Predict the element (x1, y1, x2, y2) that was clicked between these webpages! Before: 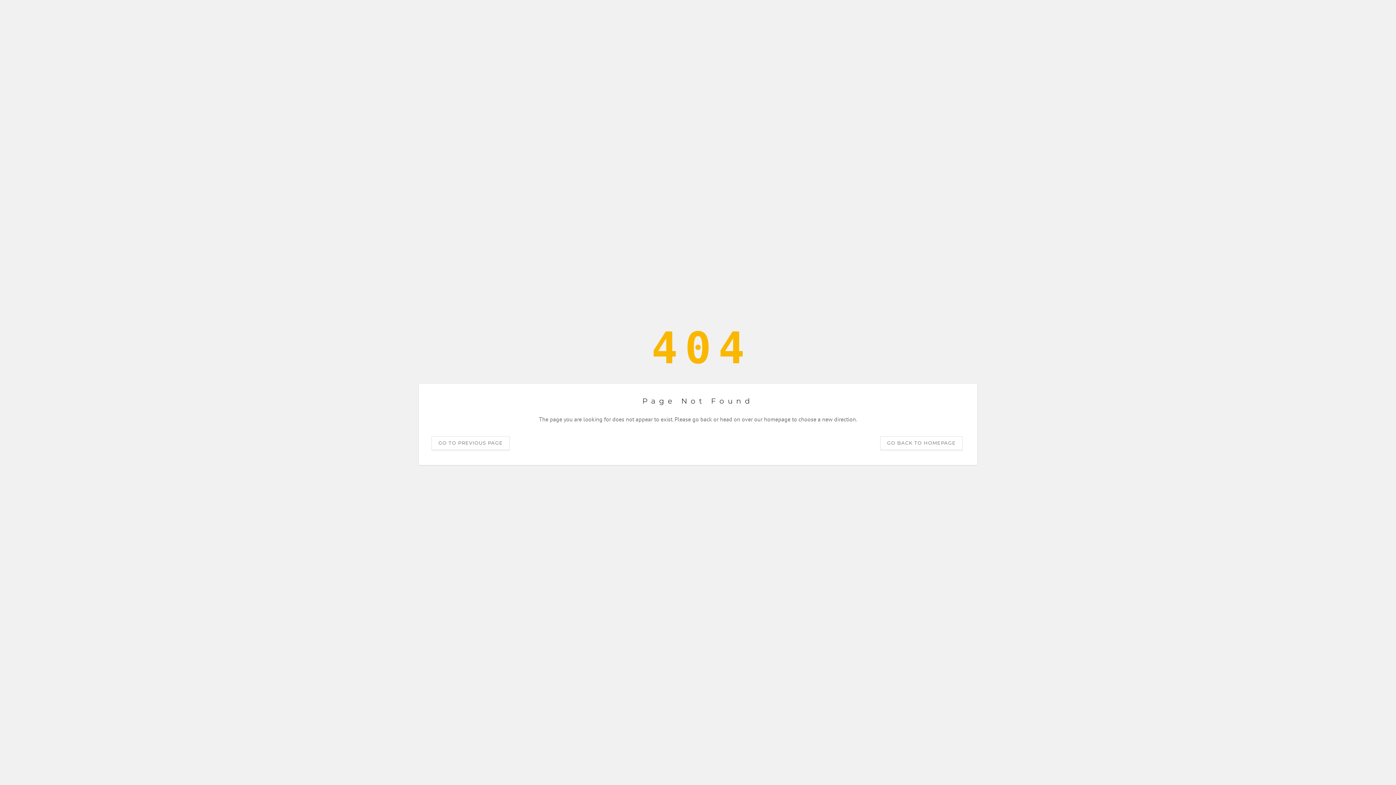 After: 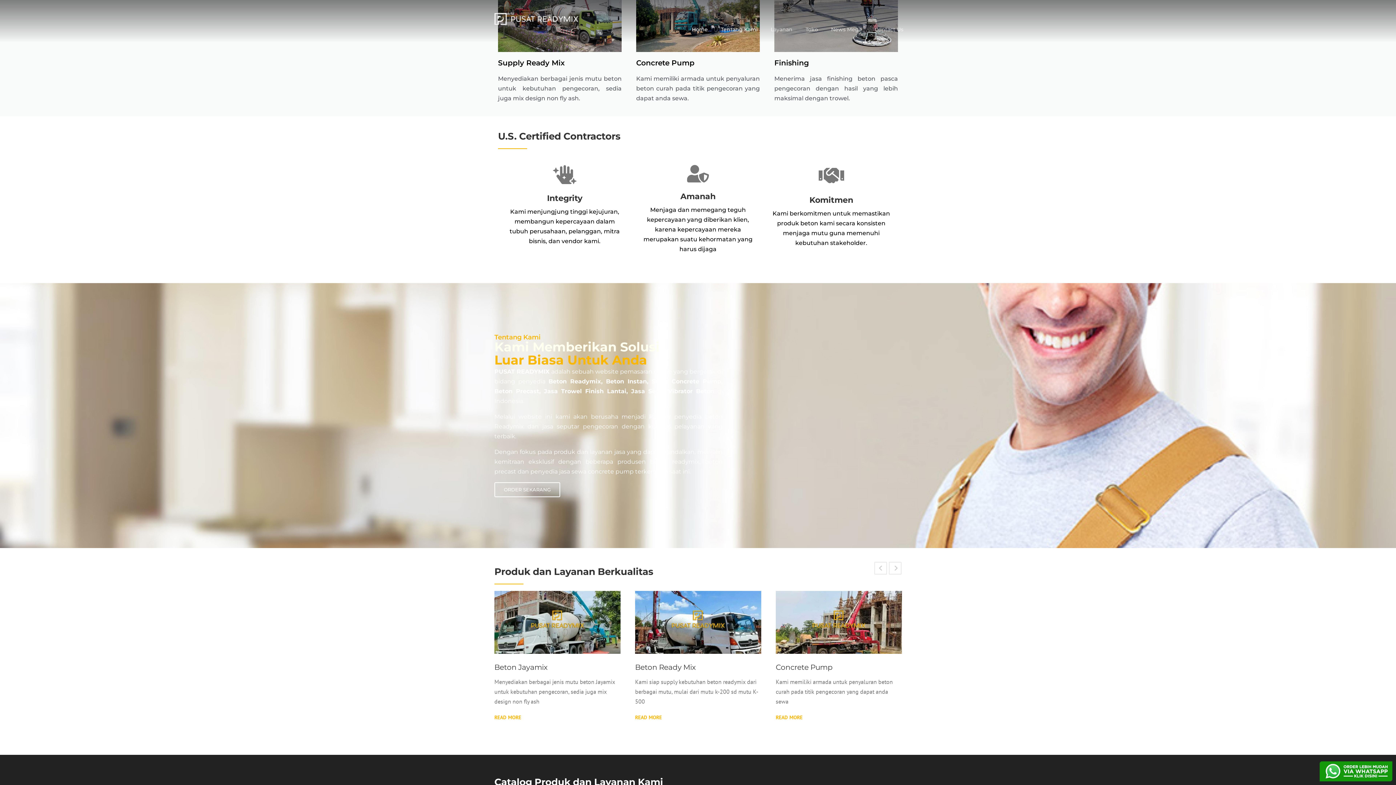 Action: label: GO BACK TO HOMEPAGE bbox: (880, 436, 962, 450)